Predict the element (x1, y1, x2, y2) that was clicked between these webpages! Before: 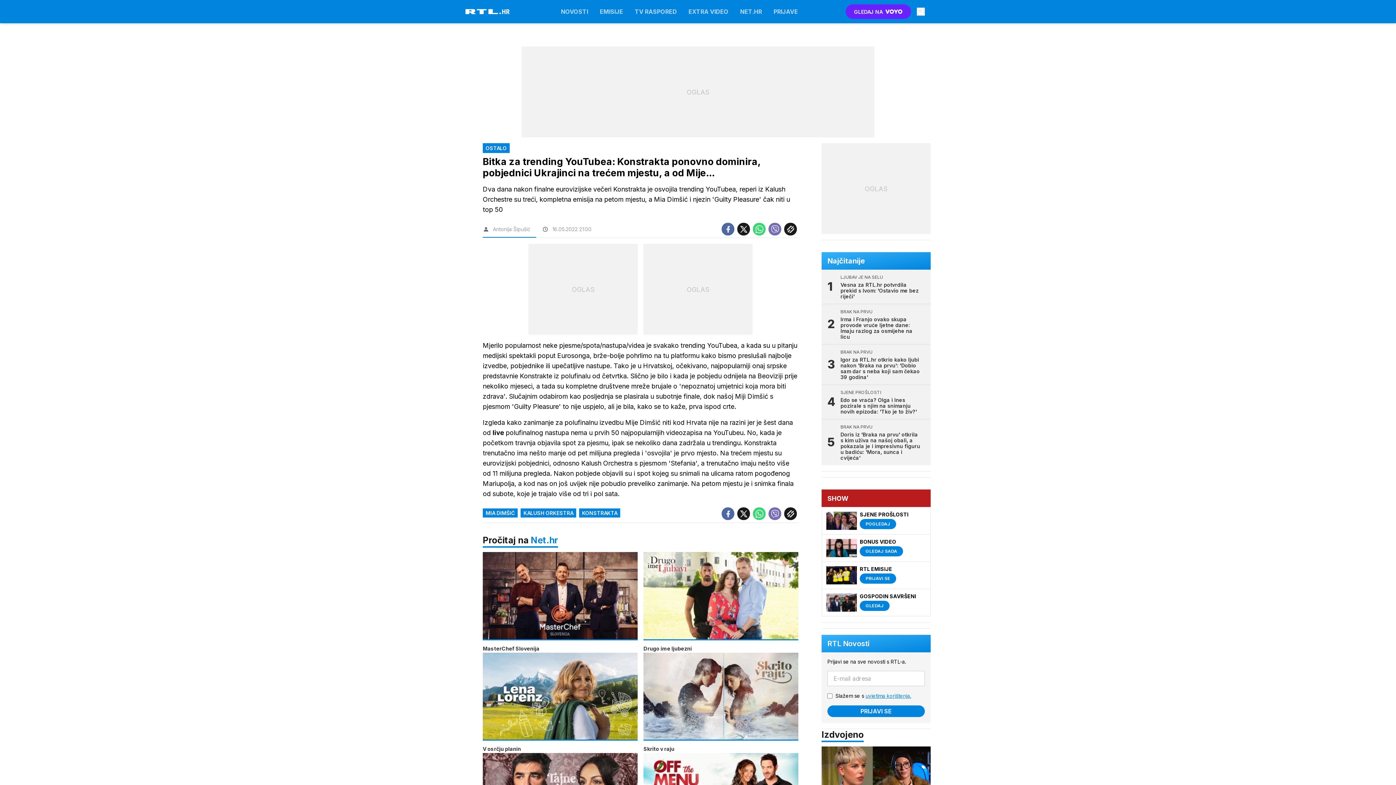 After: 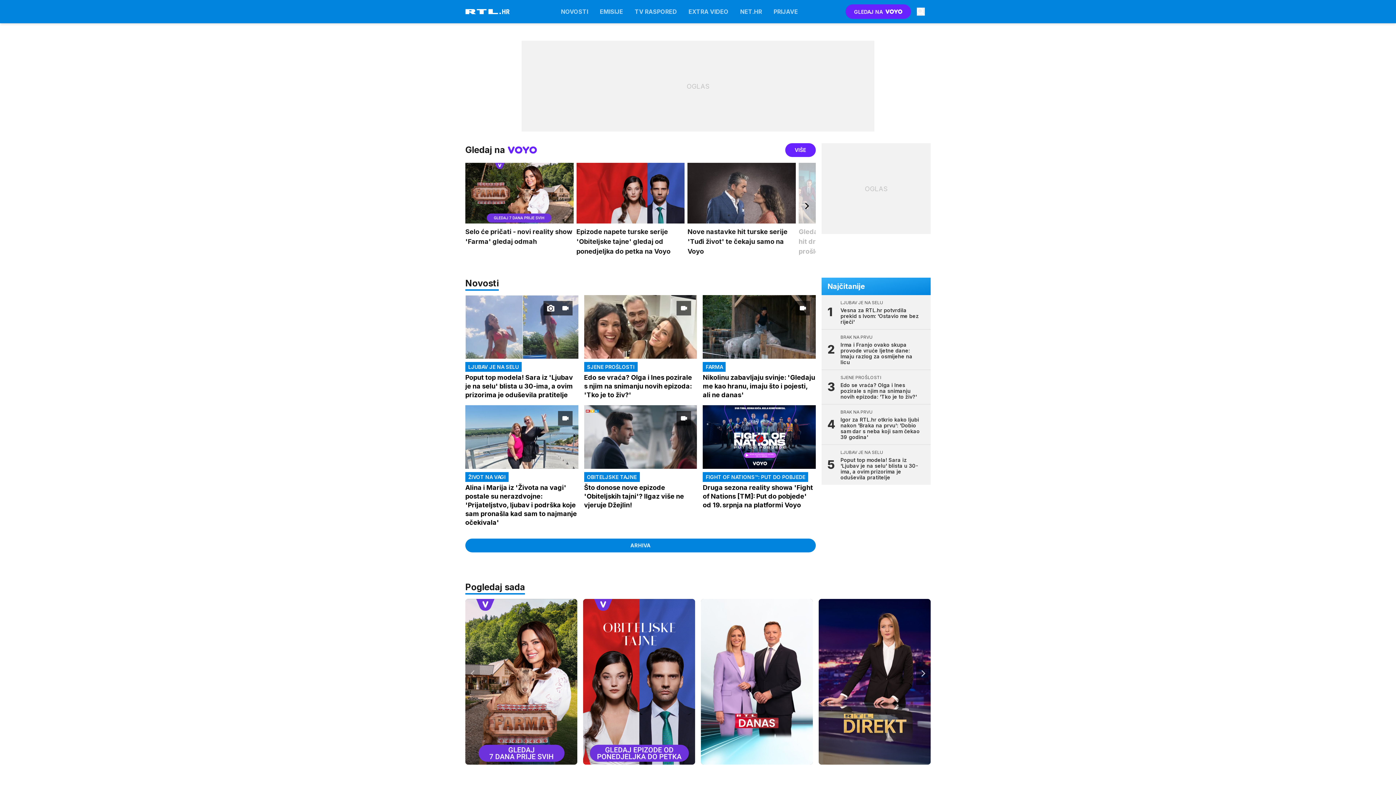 Action: bbox: (465, 0, 509, 23) label: RTL.hr